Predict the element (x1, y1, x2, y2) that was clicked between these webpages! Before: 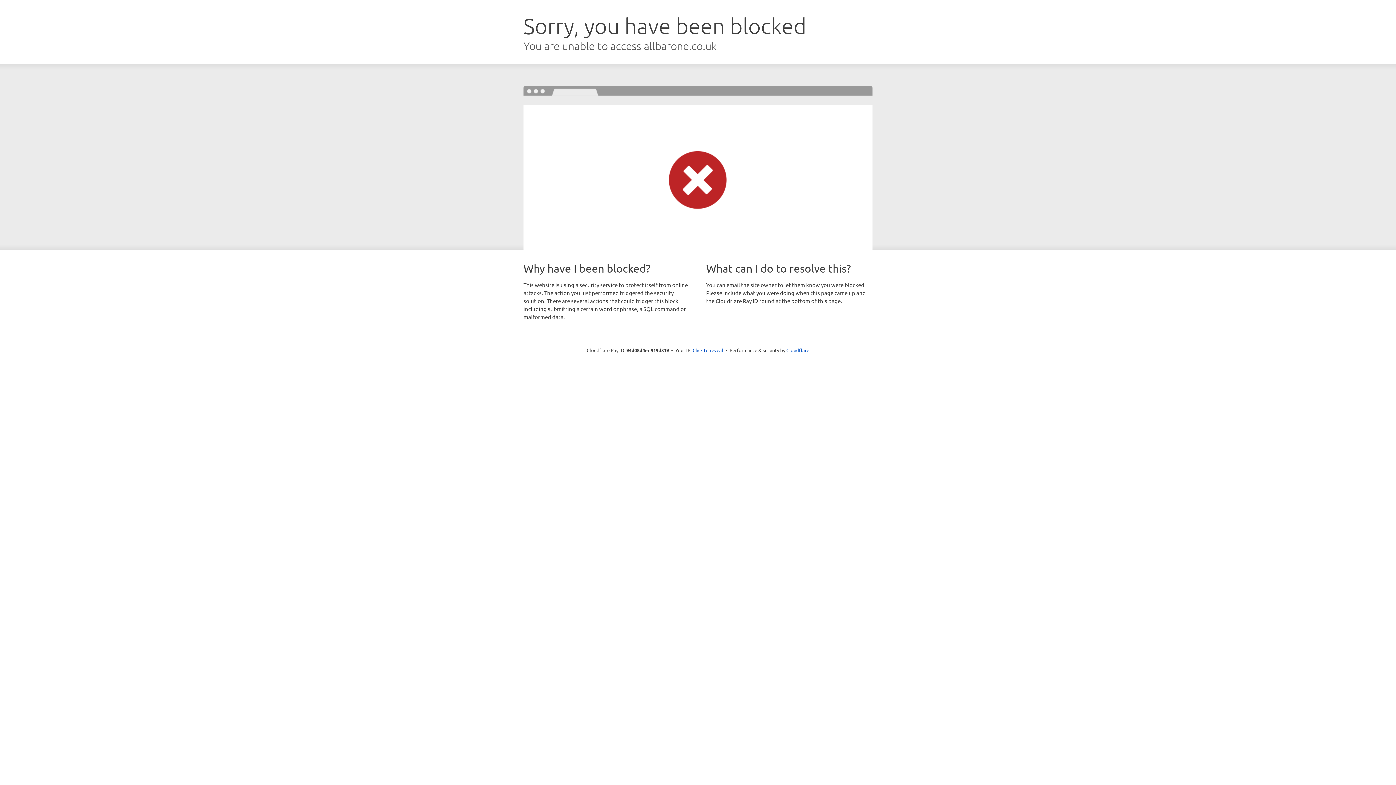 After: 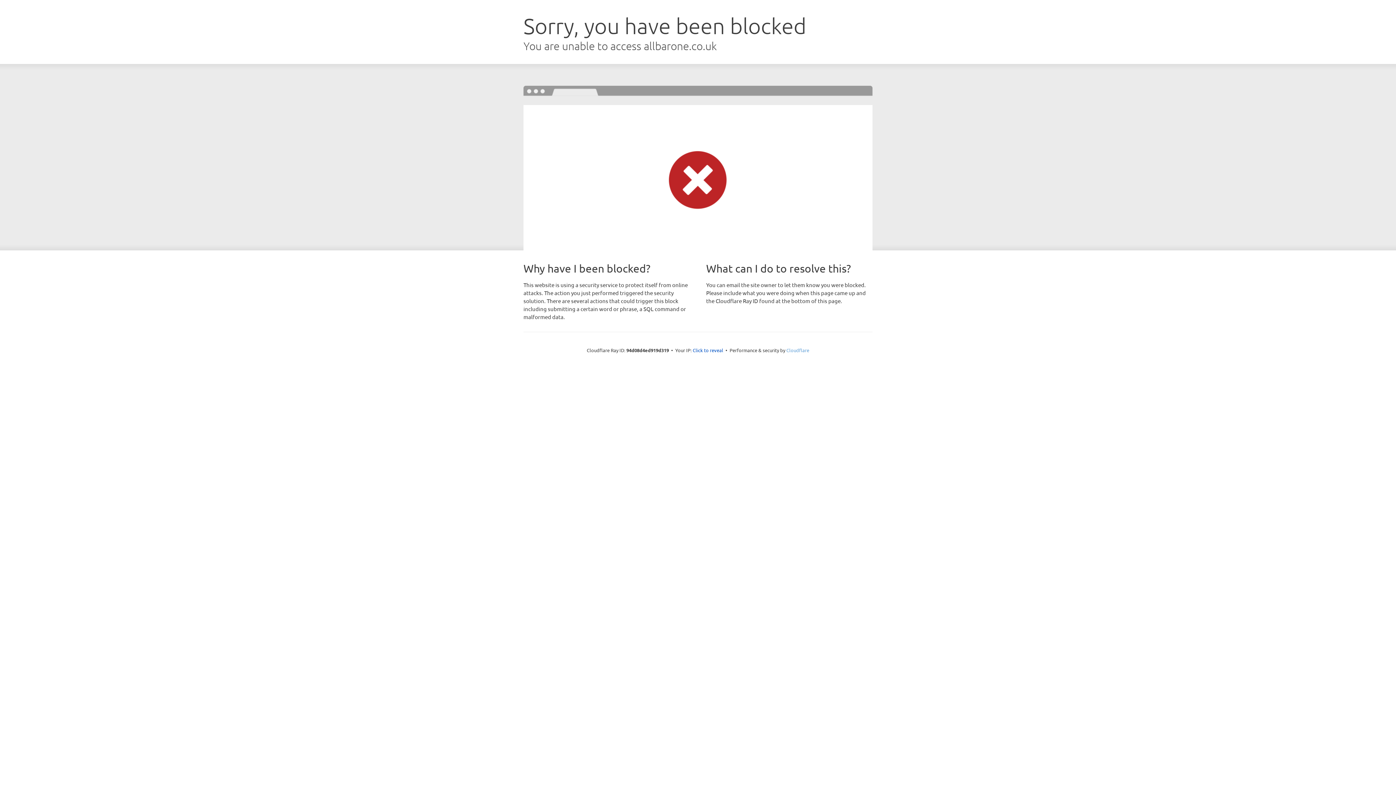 Action: bbox: (786, 347, 809, 353) label: Cloudflare